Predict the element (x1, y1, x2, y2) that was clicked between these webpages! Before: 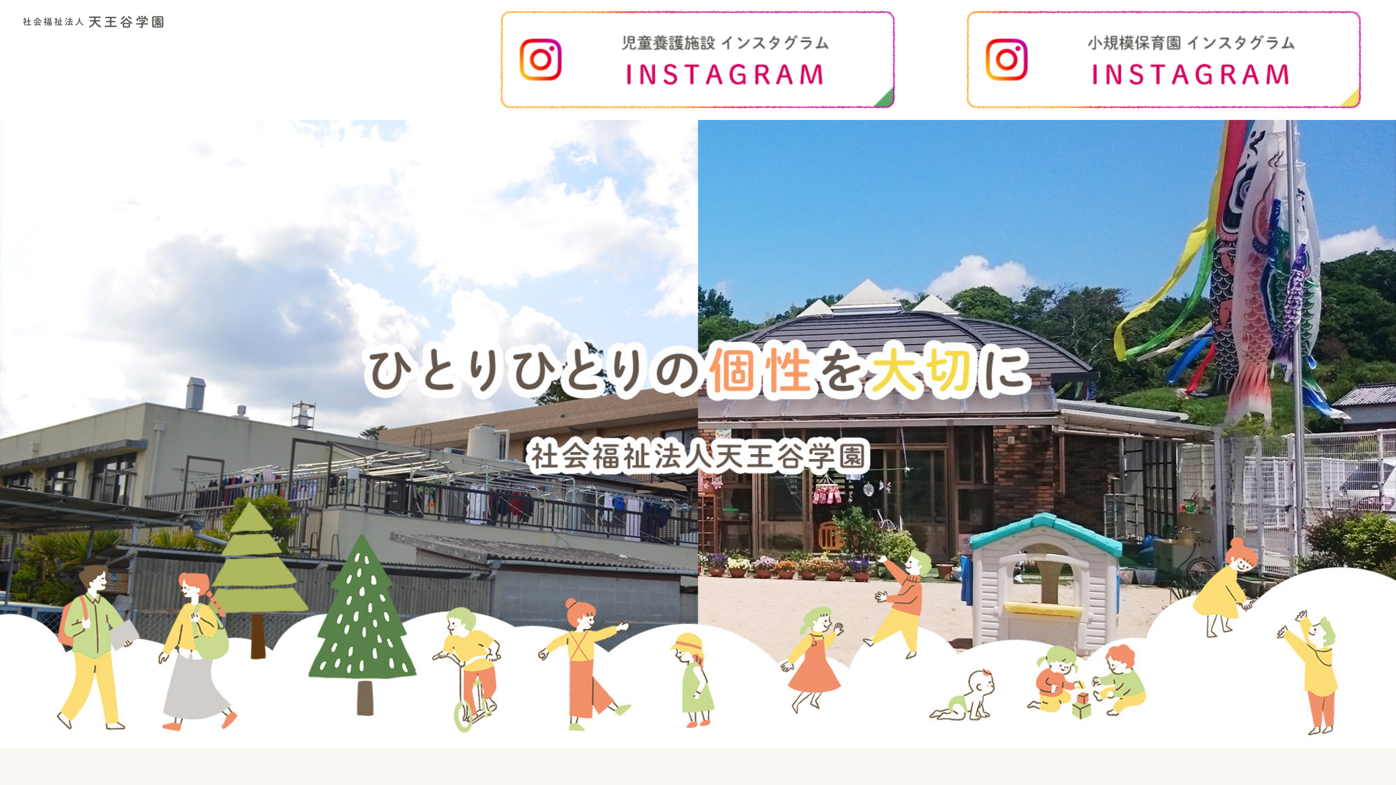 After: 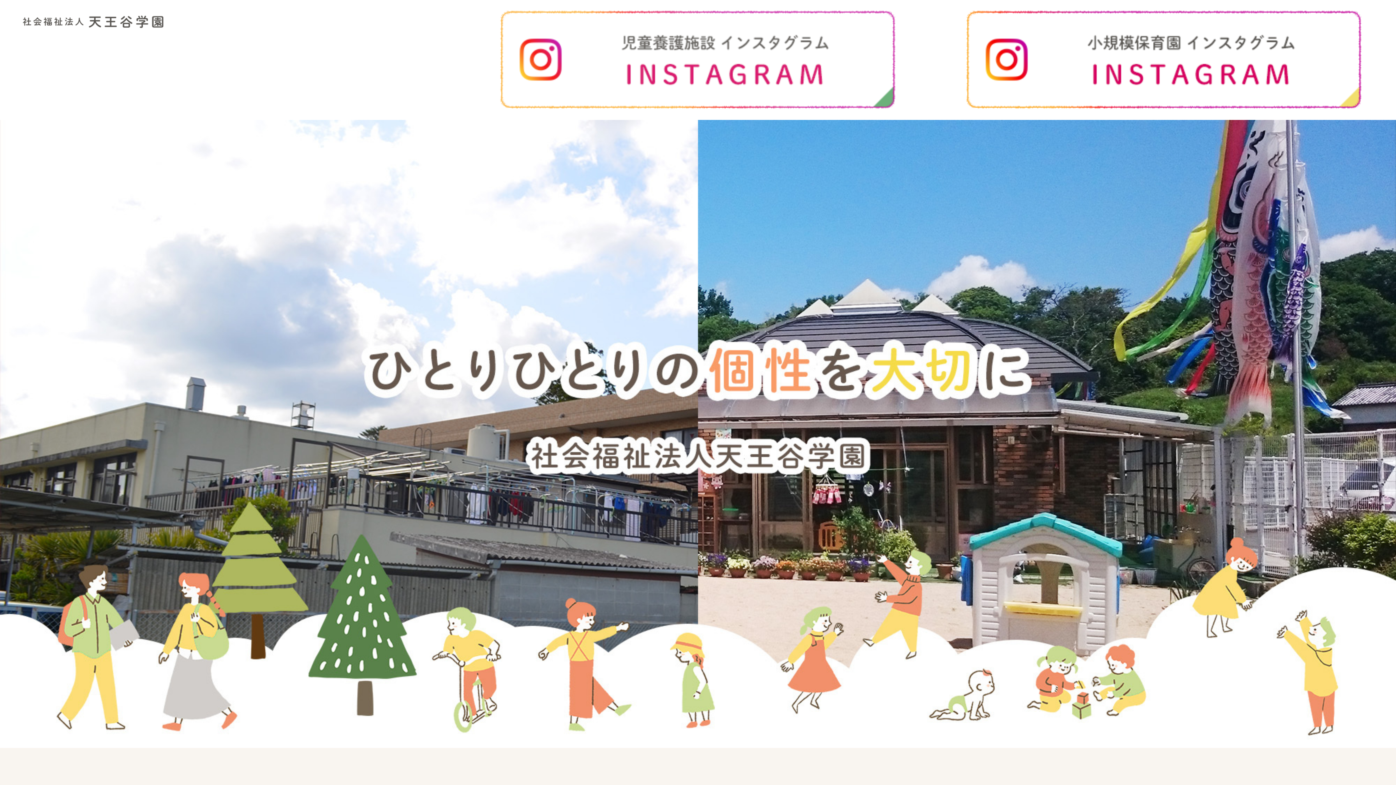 Action: bbox: (479, 56, 916, 62)